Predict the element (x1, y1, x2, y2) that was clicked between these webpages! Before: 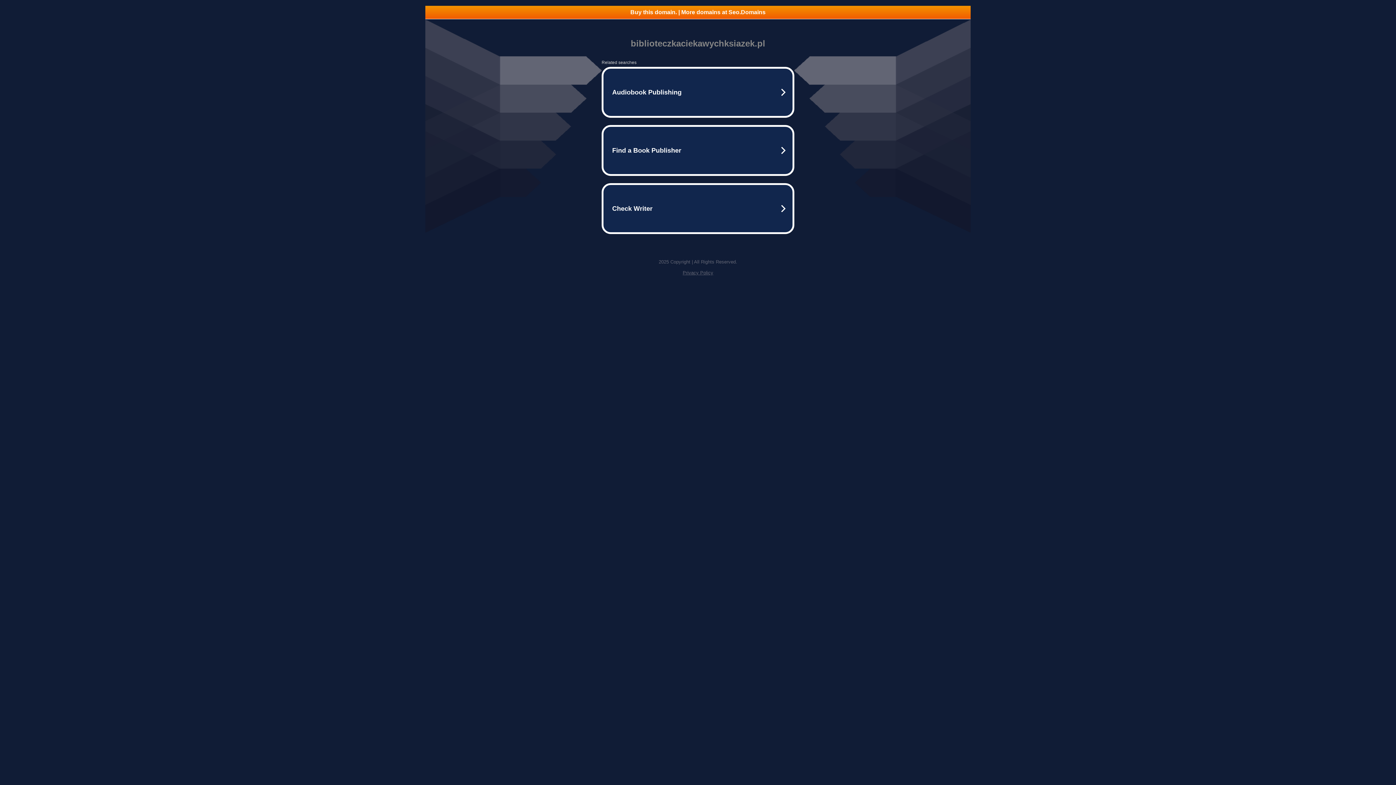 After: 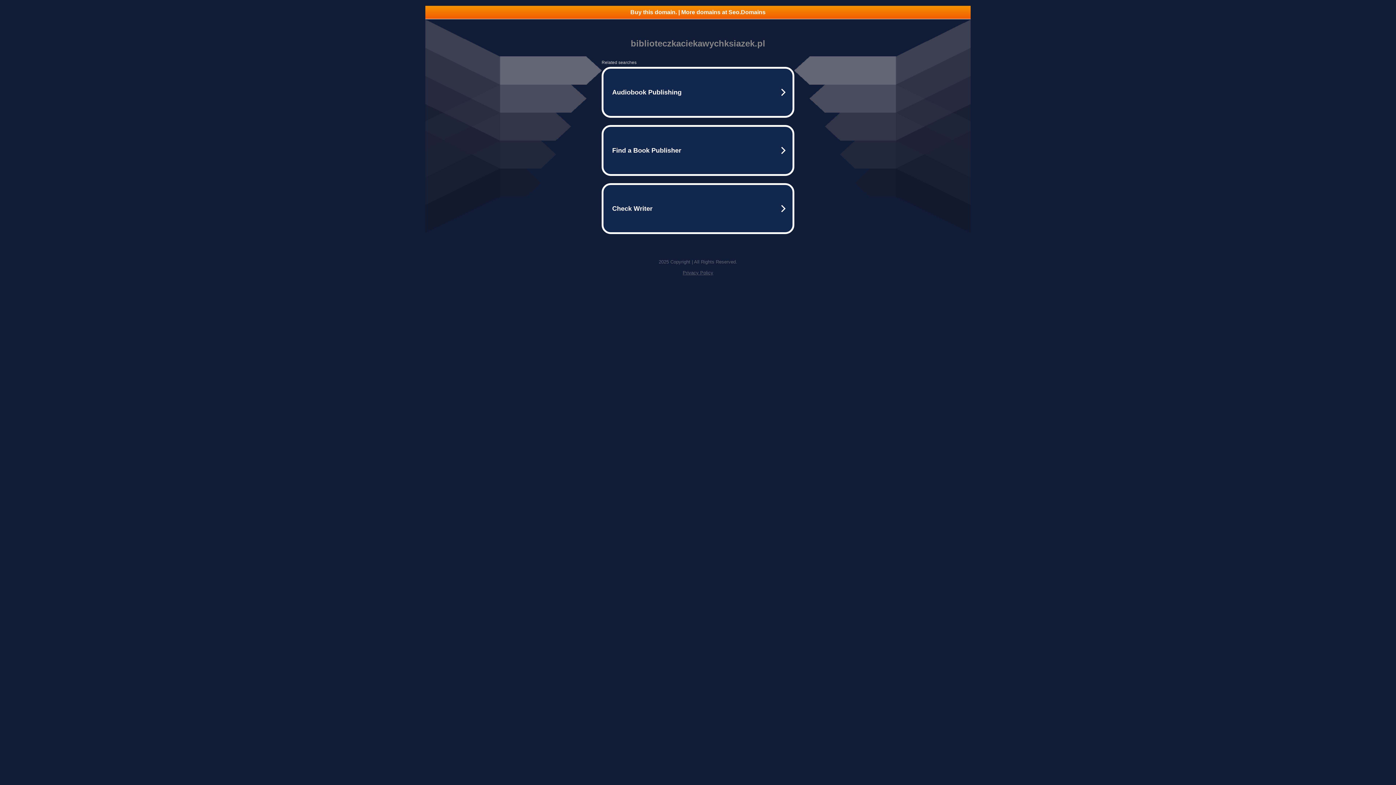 Action: bbox: (682, 270, 713, 275) label: Privacy Policy